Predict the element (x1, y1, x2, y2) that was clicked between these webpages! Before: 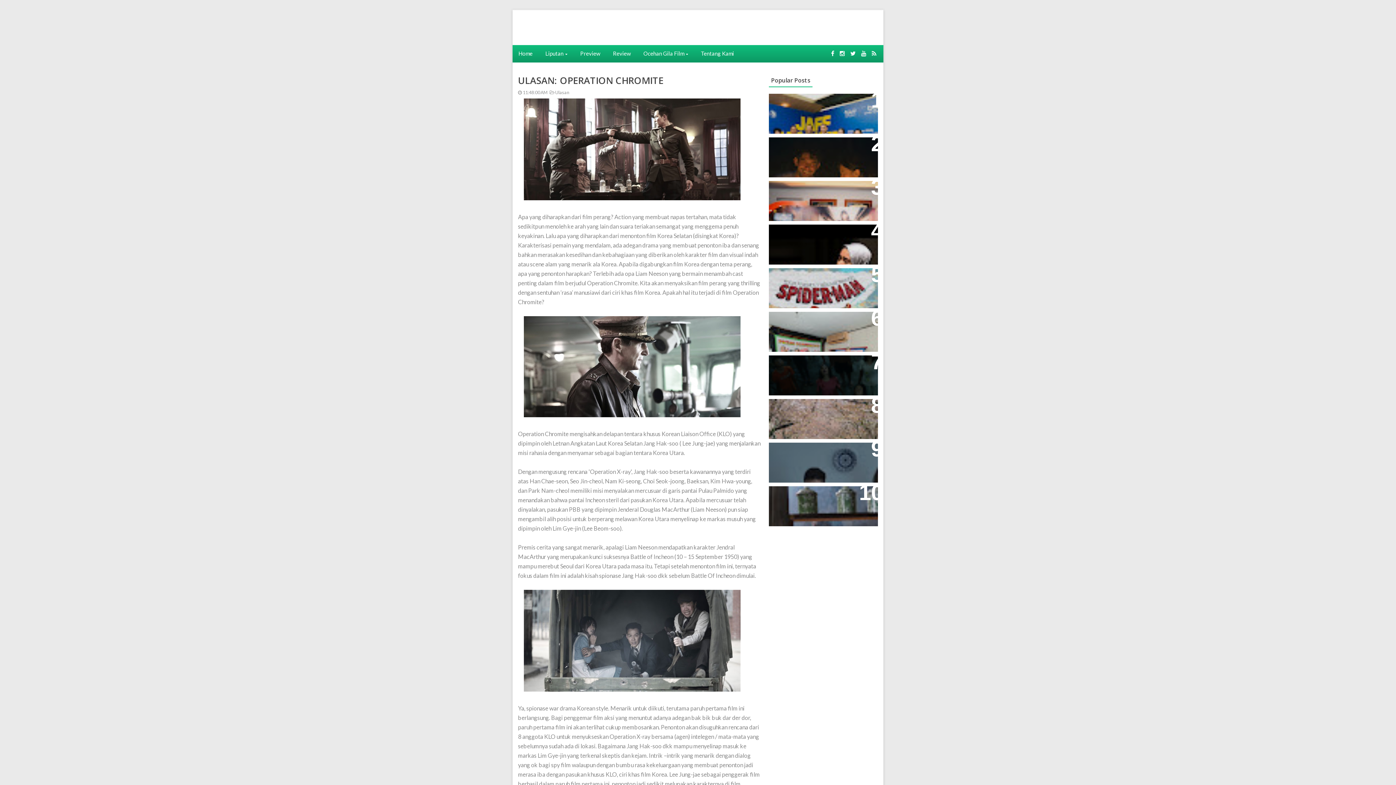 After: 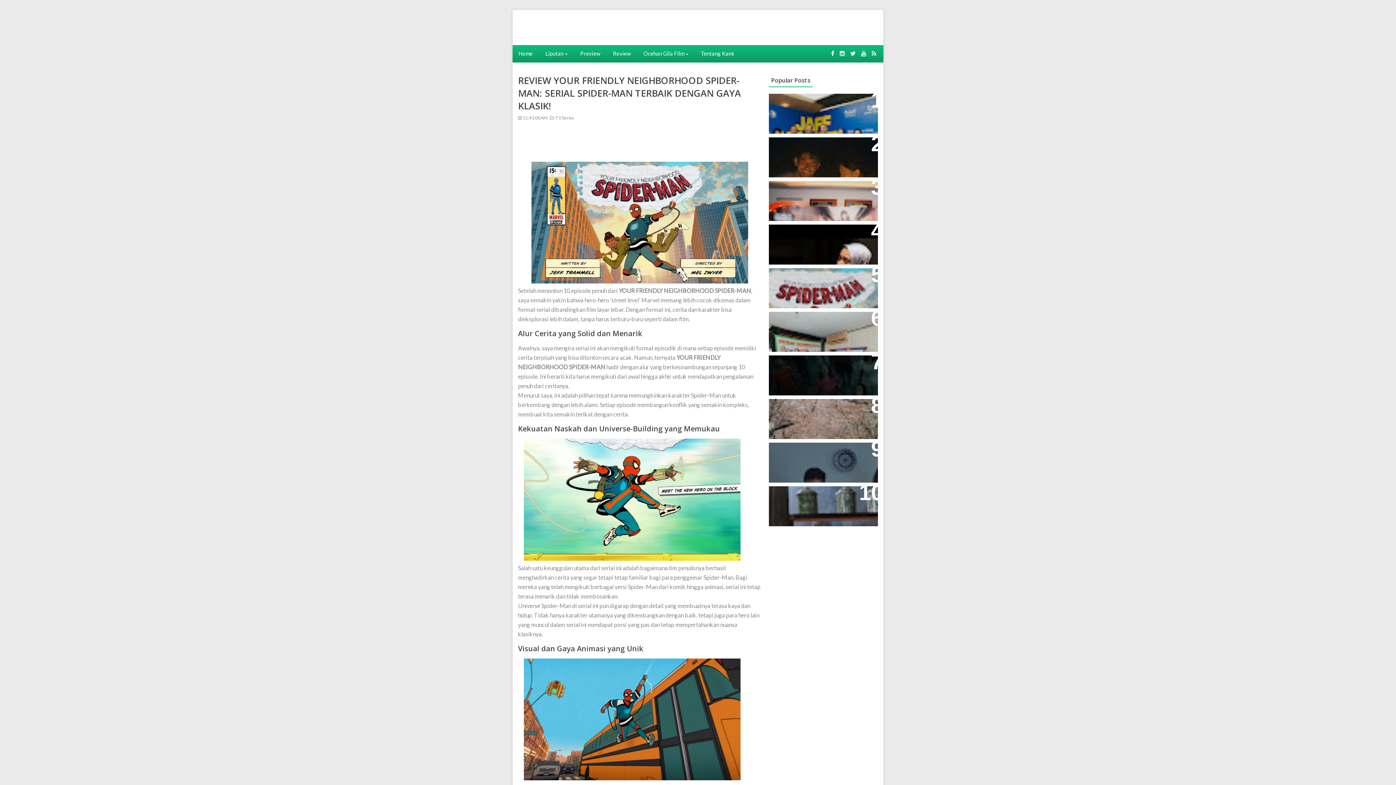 Action: bbox: (774, 273, 864, 304) label: REVIEW YOUR FRIENDLY NEIGHBORHOOD SPIDER-MAN: SERIAL SPIDER-MAN TERBAIK DENGAN GAYA KLASIK!